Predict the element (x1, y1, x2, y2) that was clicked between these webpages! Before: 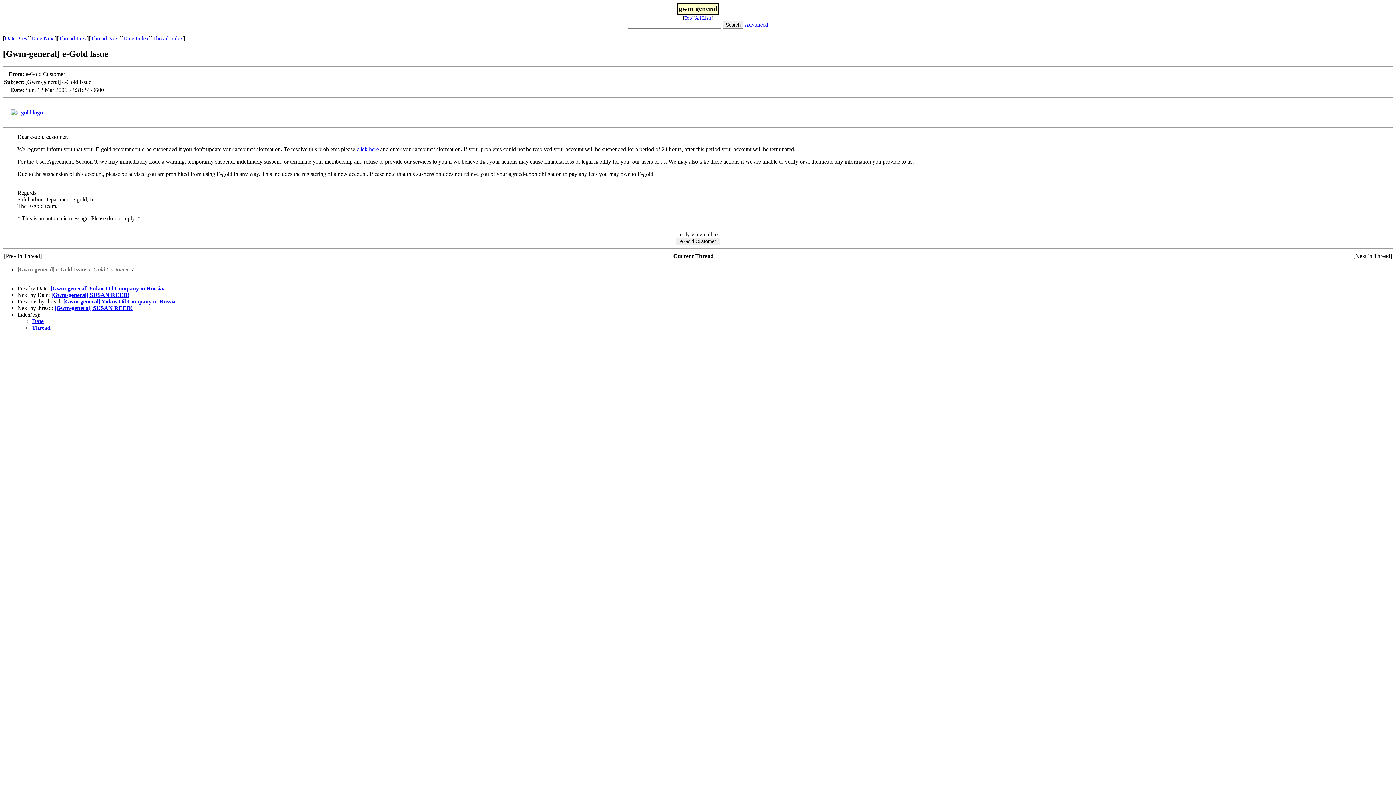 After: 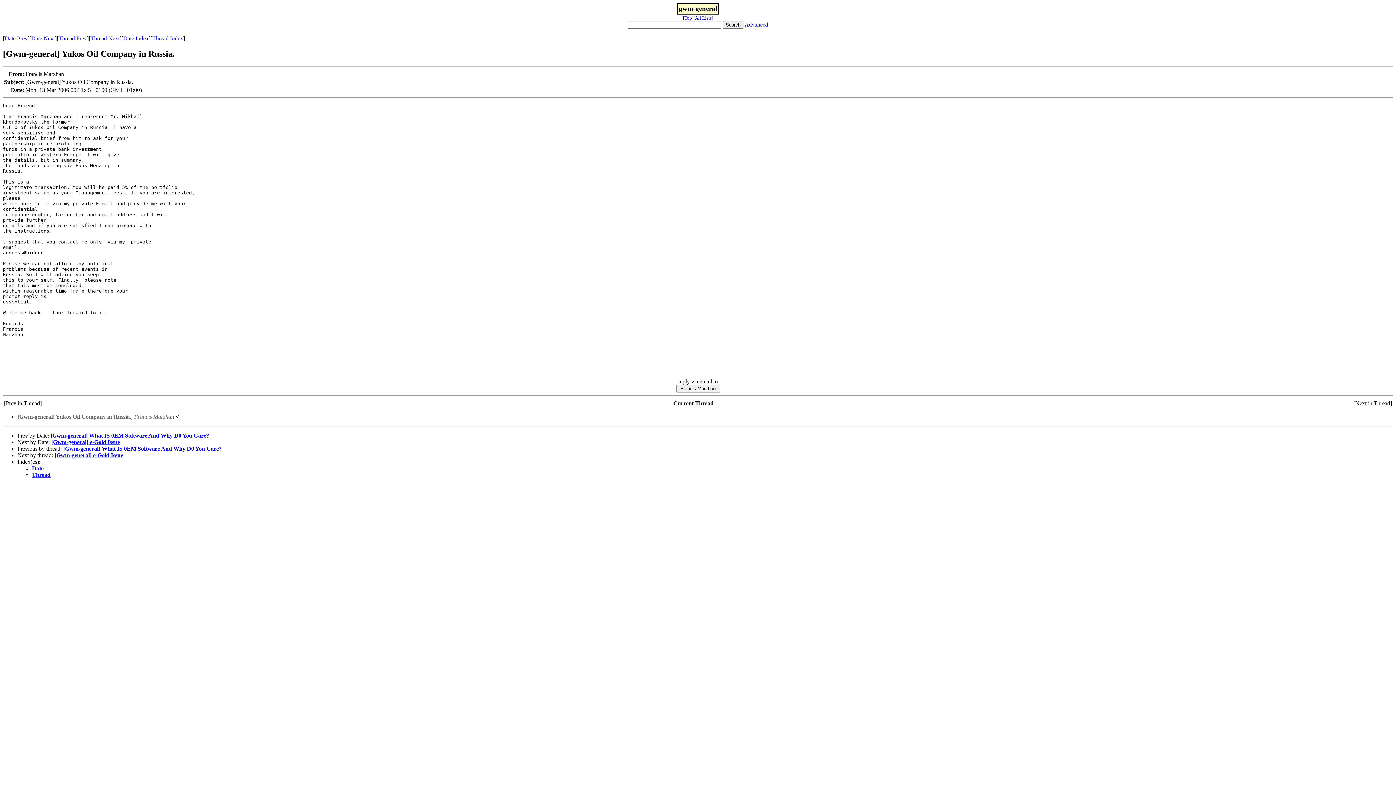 Action: label: Thread Prev bbox: (58, 35, 86, 41)